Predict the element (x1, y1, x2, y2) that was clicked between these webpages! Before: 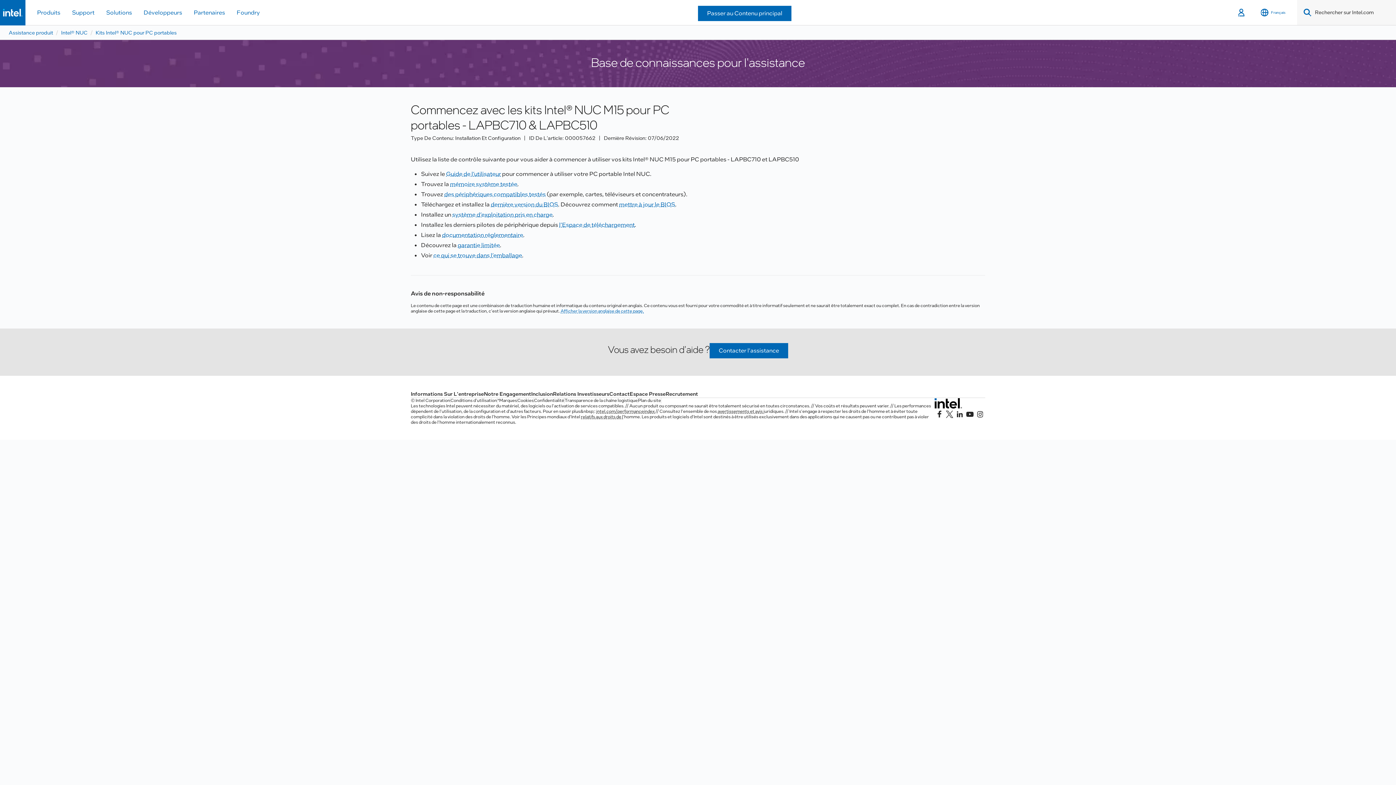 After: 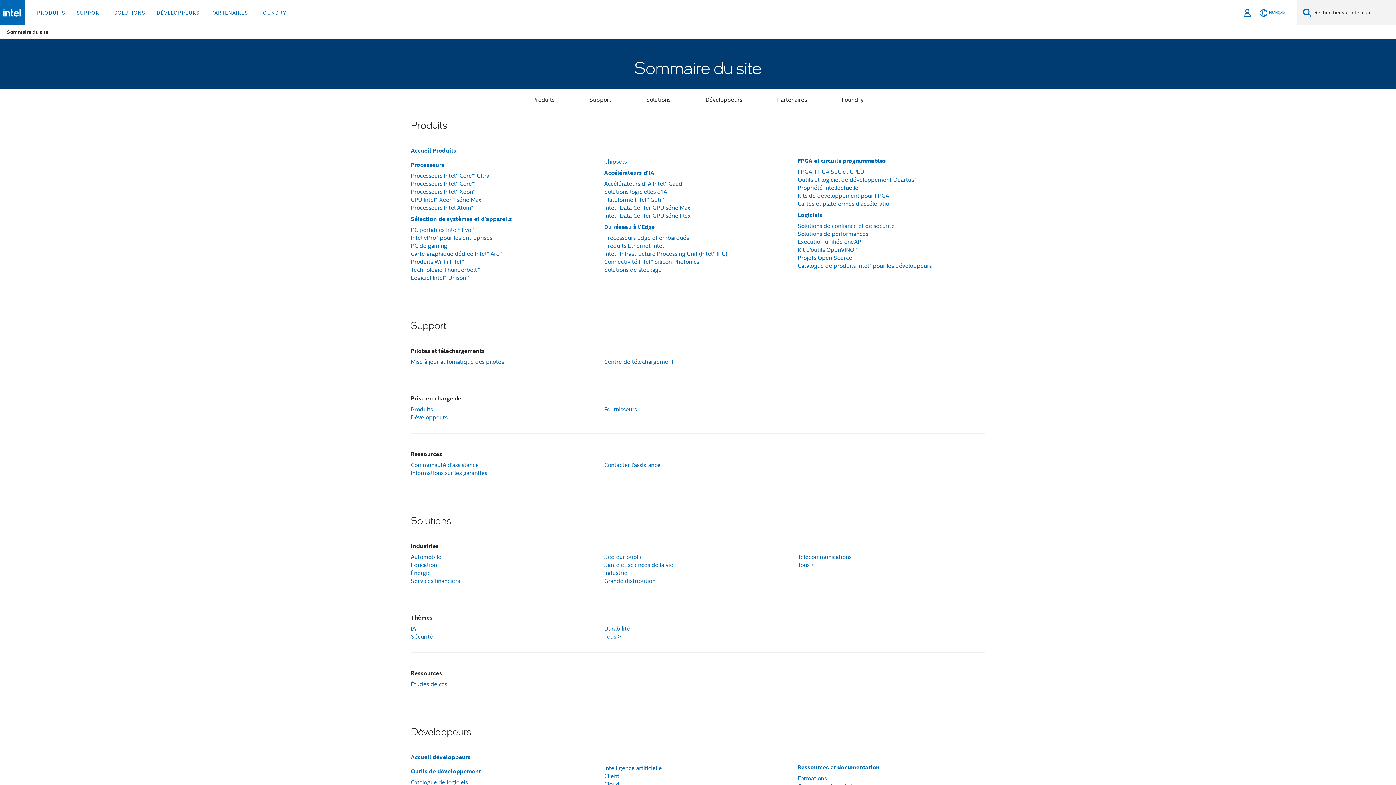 Action: label: Plan du site bbox: (638, 398, 661, 403)